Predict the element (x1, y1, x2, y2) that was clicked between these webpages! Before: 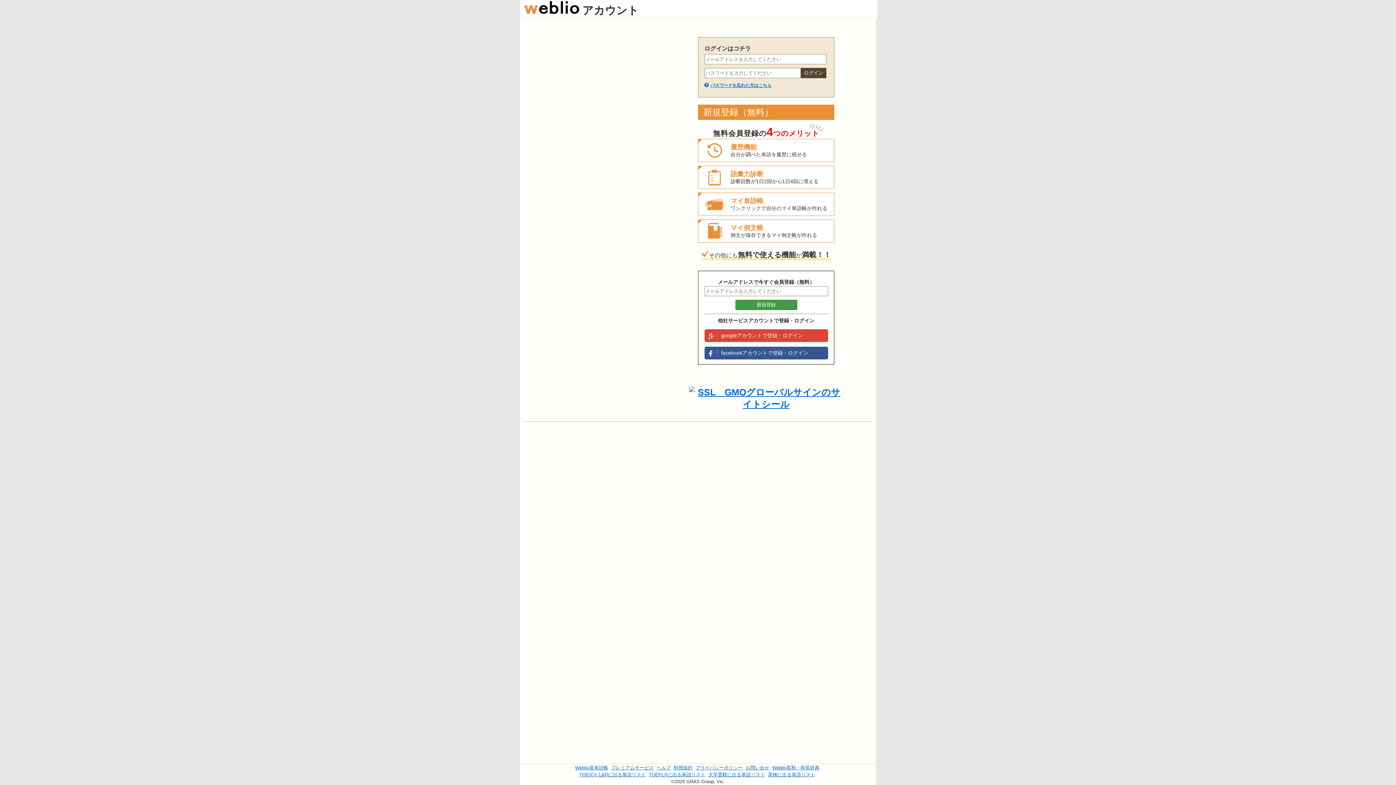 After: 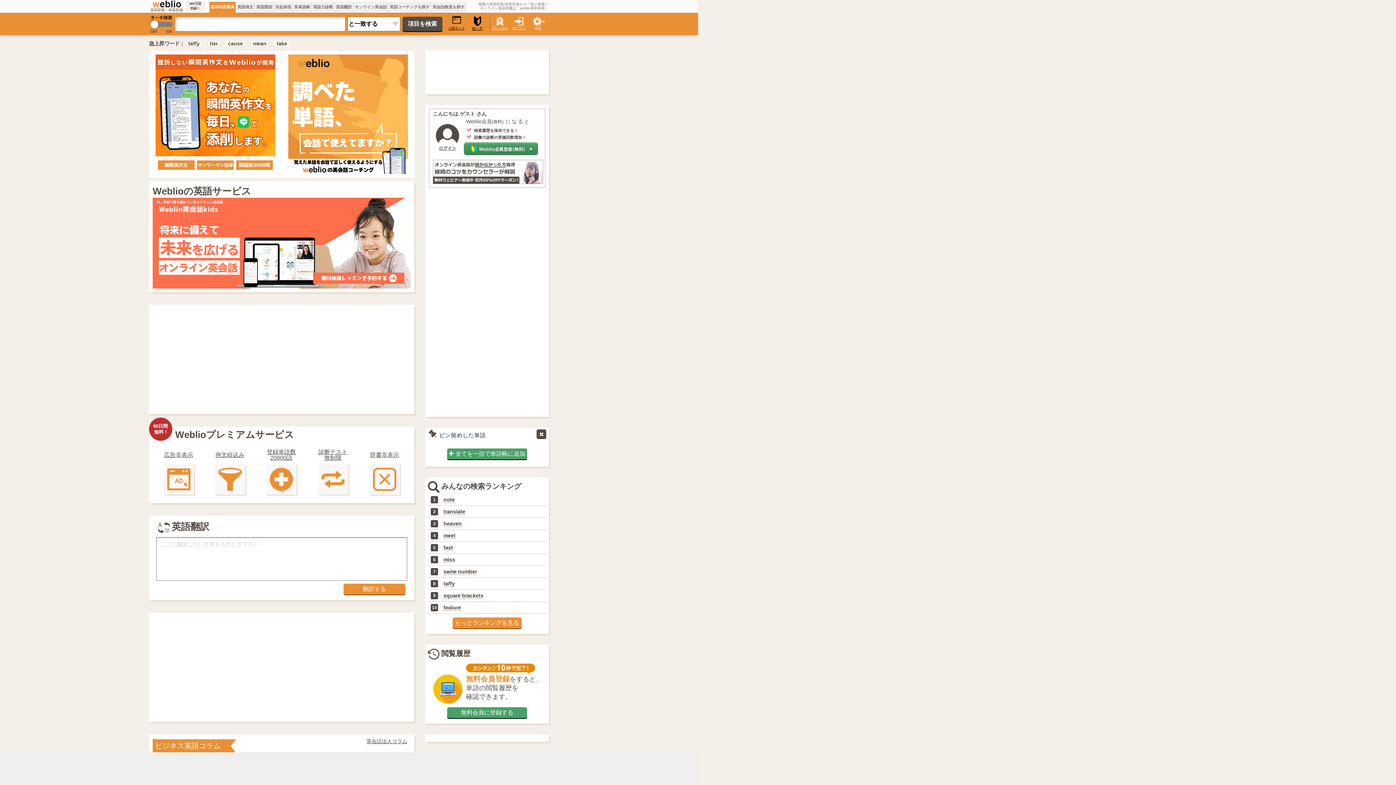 Action: bbox: (772, 765, 819, 770) label: Weblio英和・和英辞典